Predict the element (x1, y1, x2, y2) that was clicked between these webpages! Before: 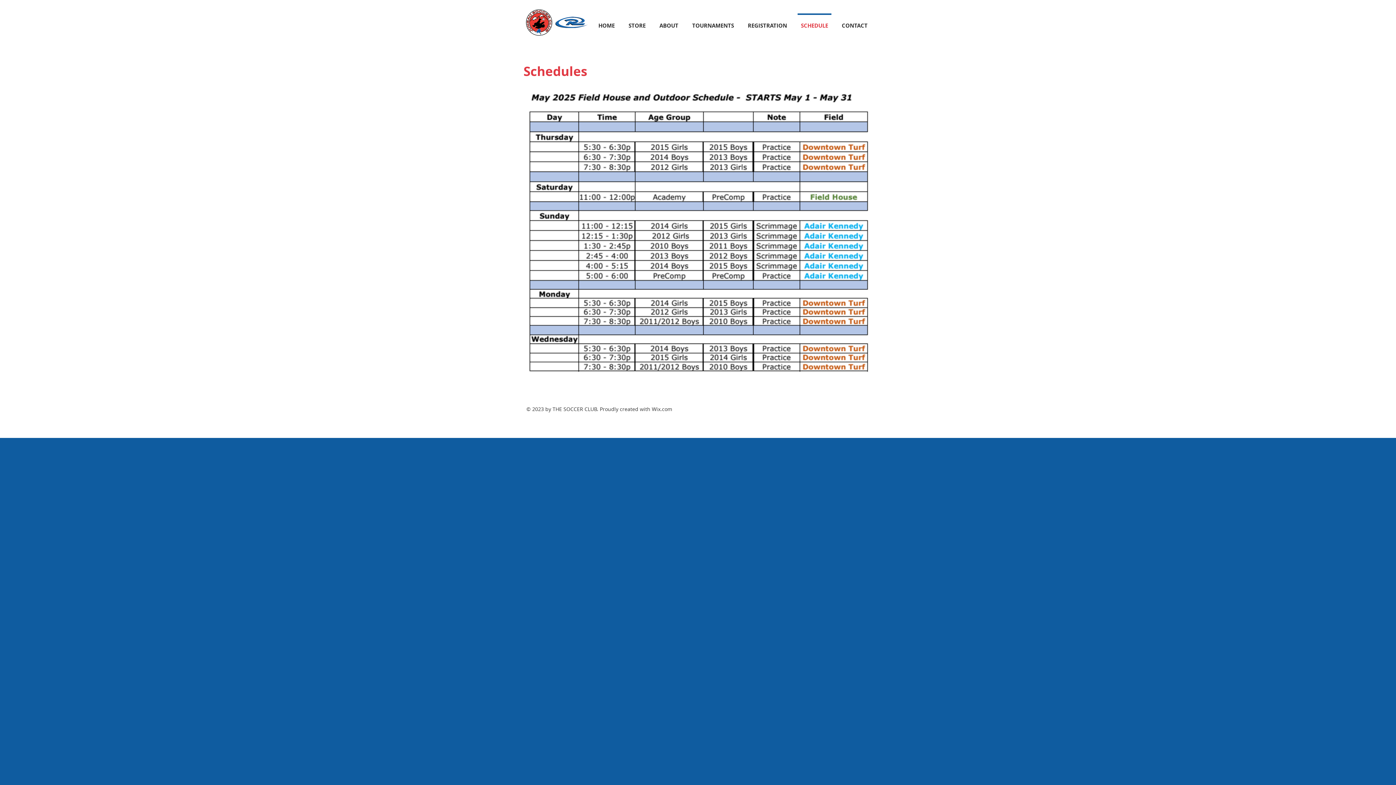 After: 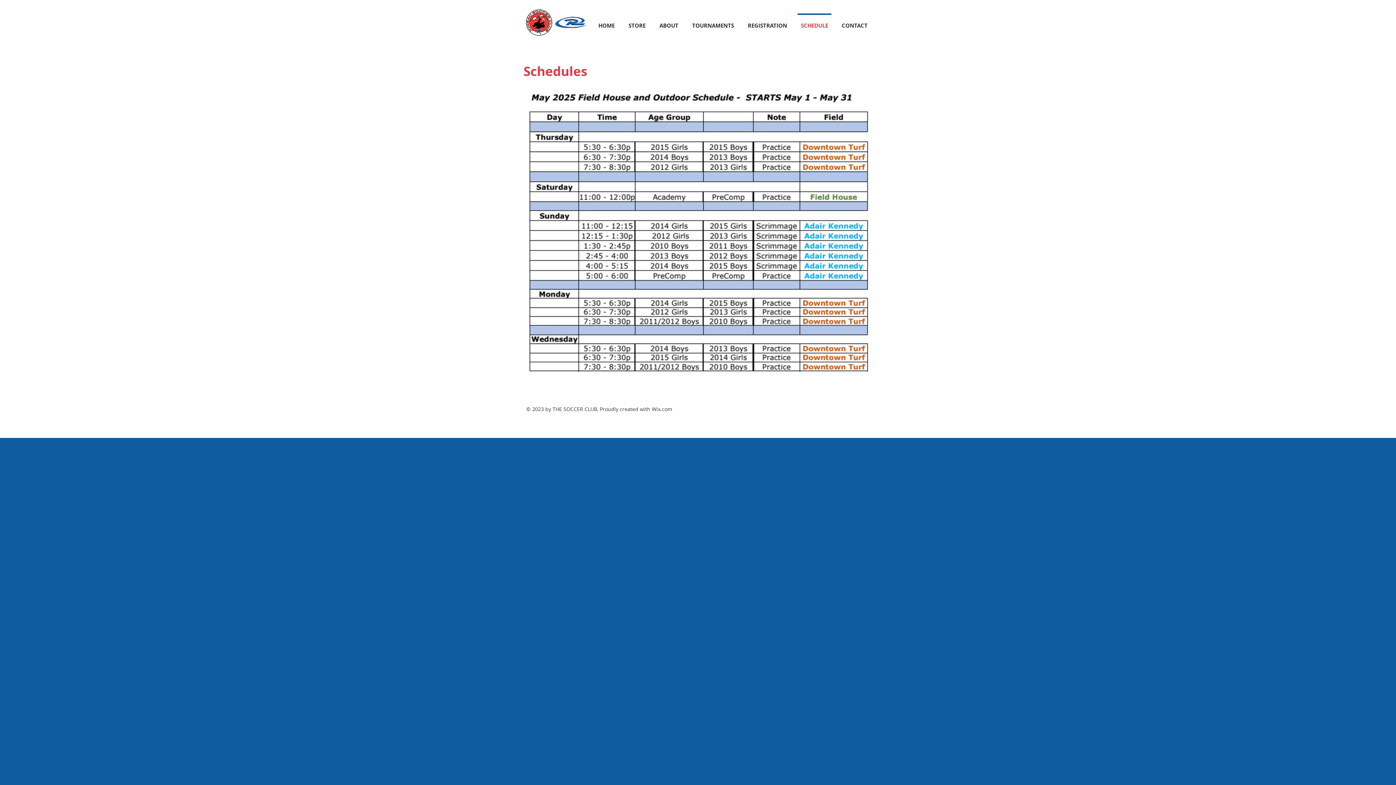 Action: label: SCHEDULE bbox: (794, 13, 835, 31)